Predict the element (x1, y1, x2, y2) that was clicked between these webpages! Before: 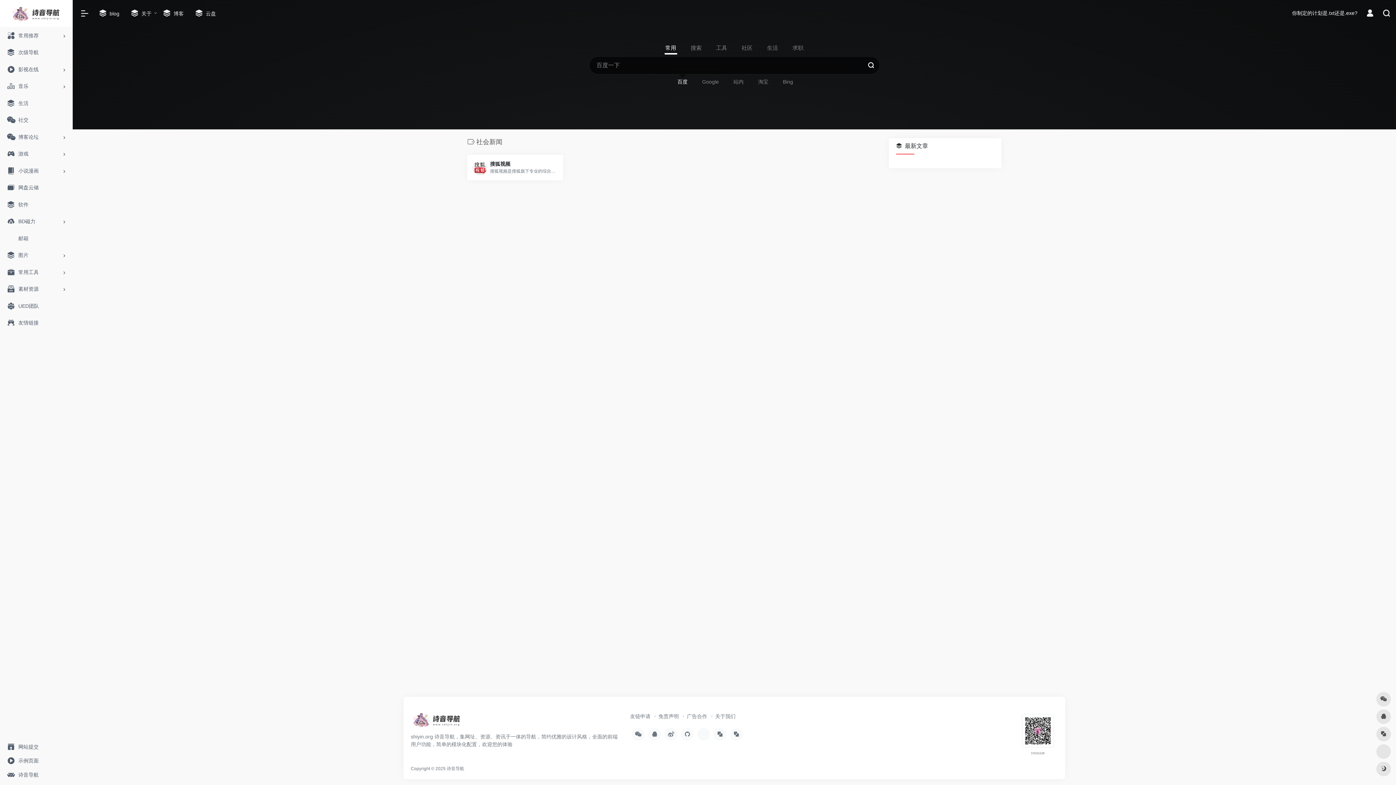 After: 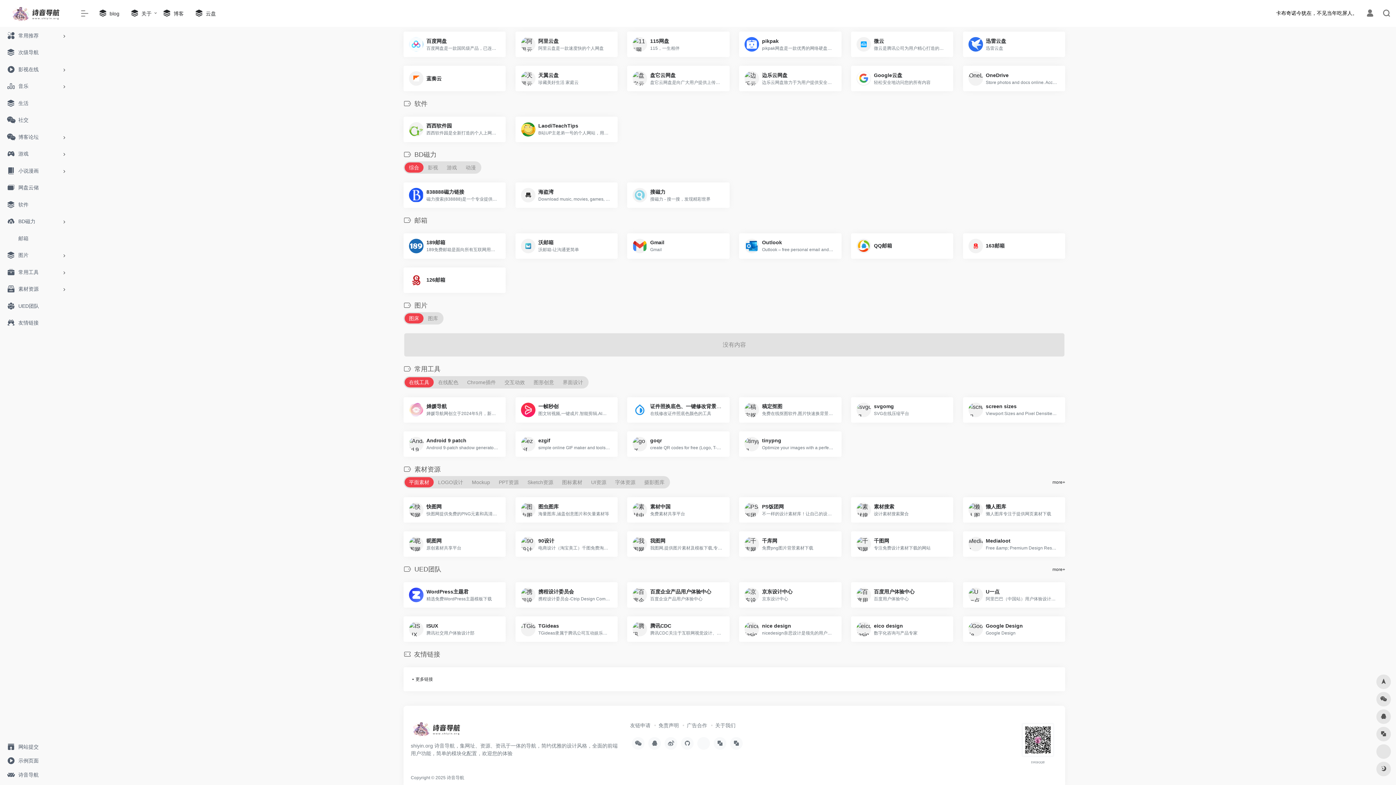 Action: bbox: (2, 298, 69, 314) label: UED团队